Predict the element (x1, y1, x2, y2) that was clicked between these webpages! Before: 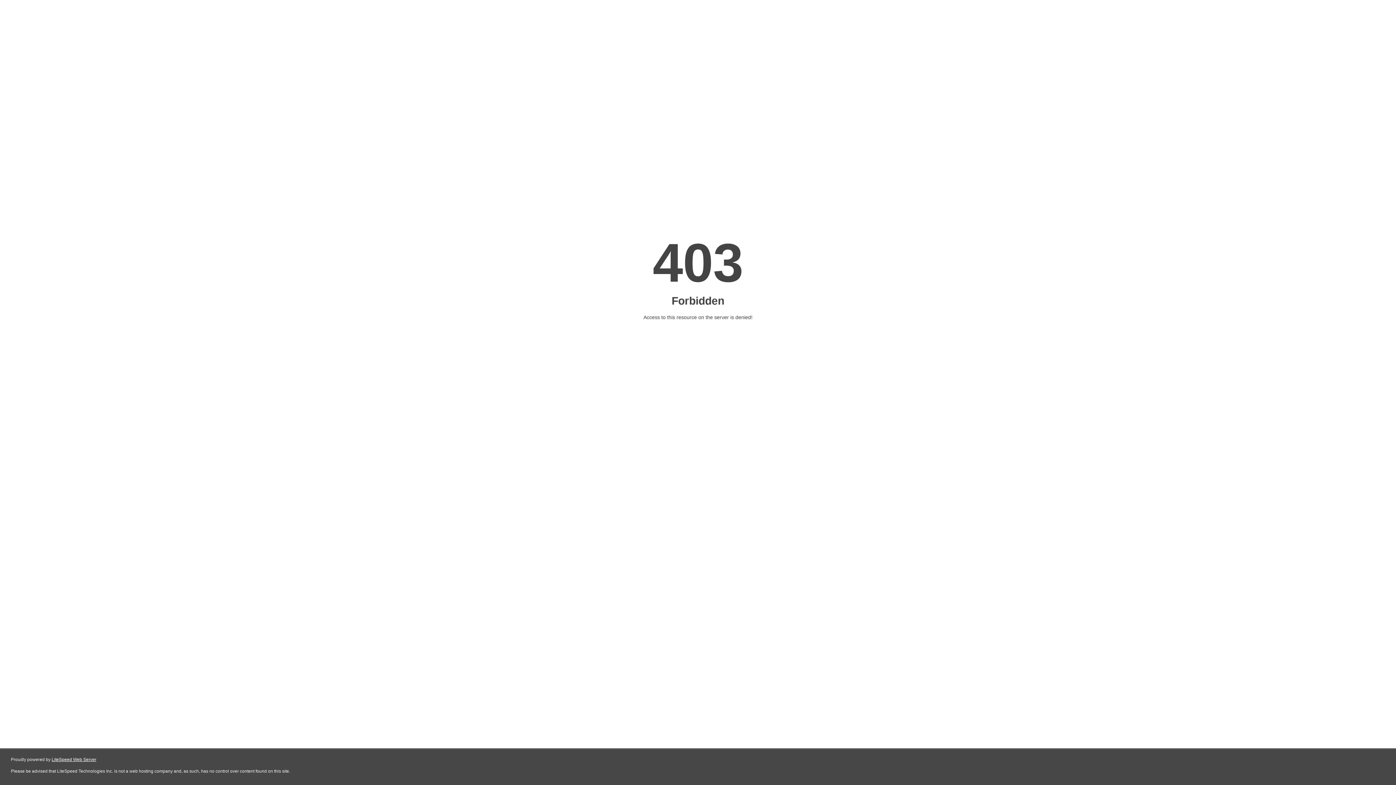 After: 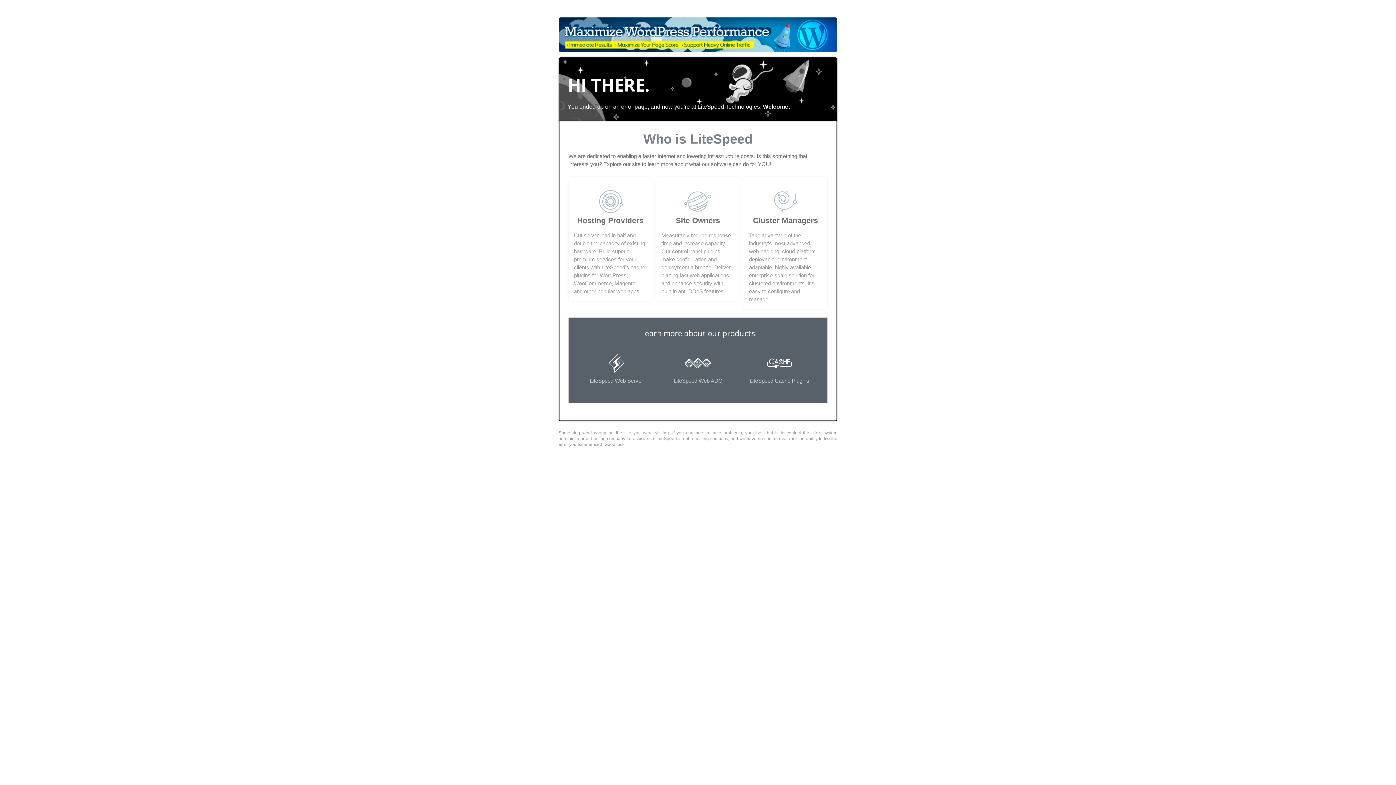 Action: label: LiteSpeed Web Server bbox: (51, 757, 96, 762)